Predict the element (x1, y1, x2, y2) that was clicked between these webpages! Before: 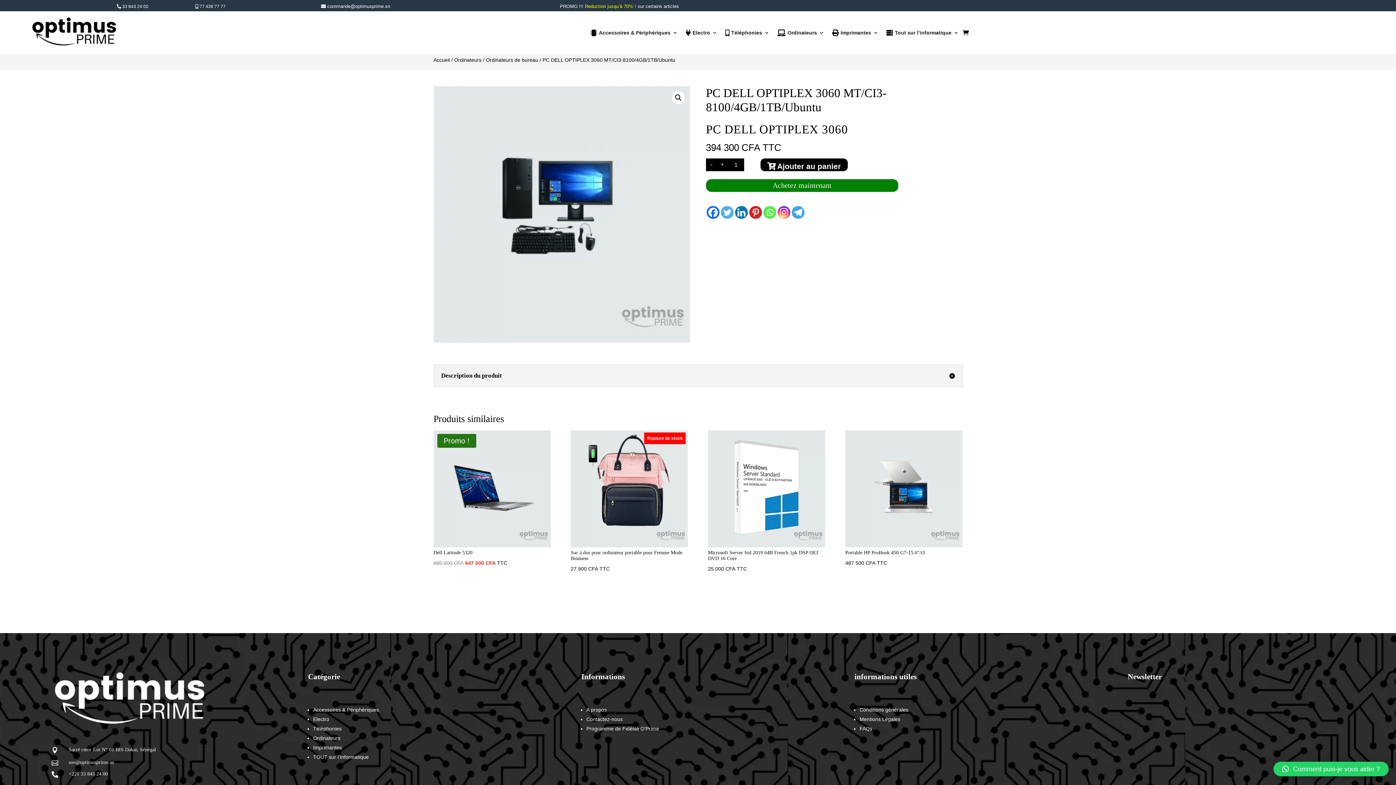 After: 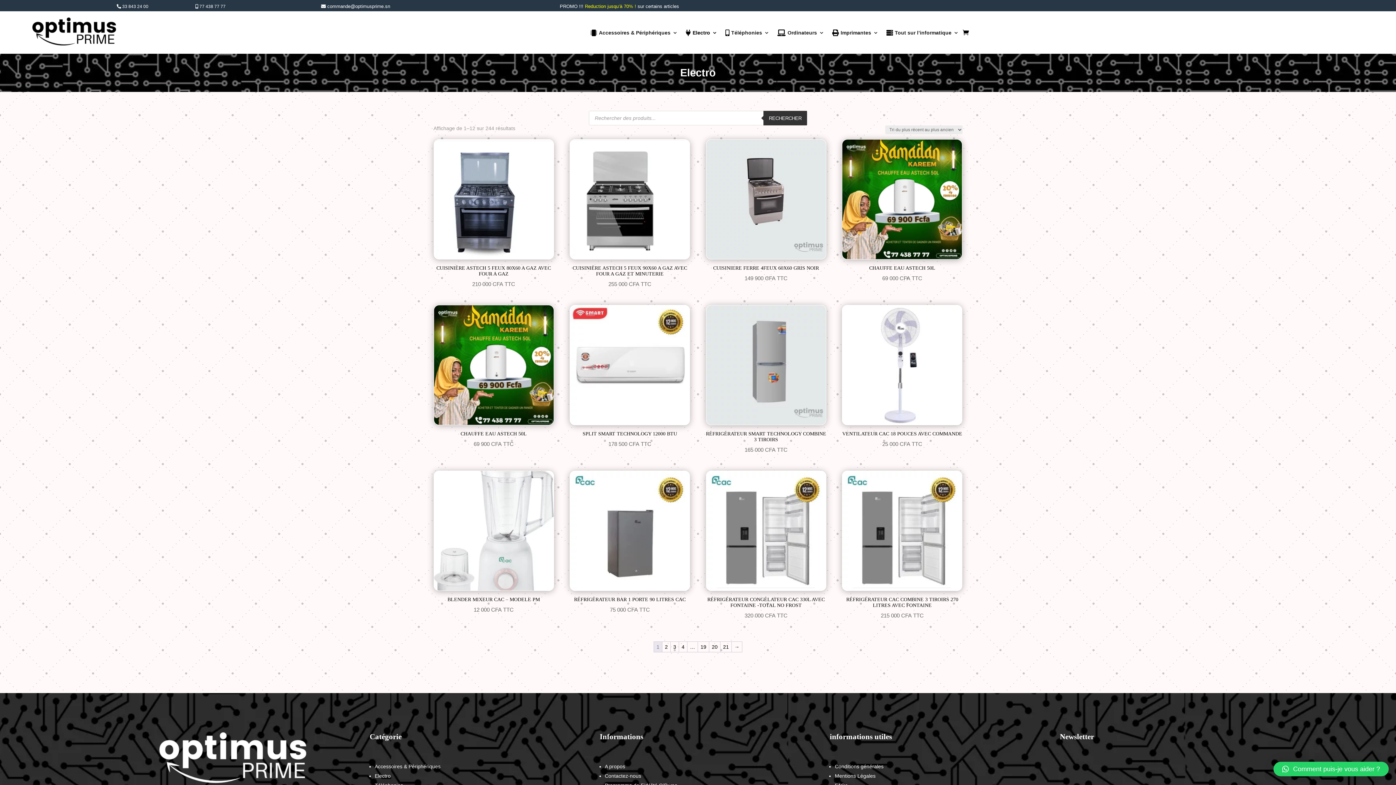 Action: bbox: (685, 11, 717, 53) label: Electro